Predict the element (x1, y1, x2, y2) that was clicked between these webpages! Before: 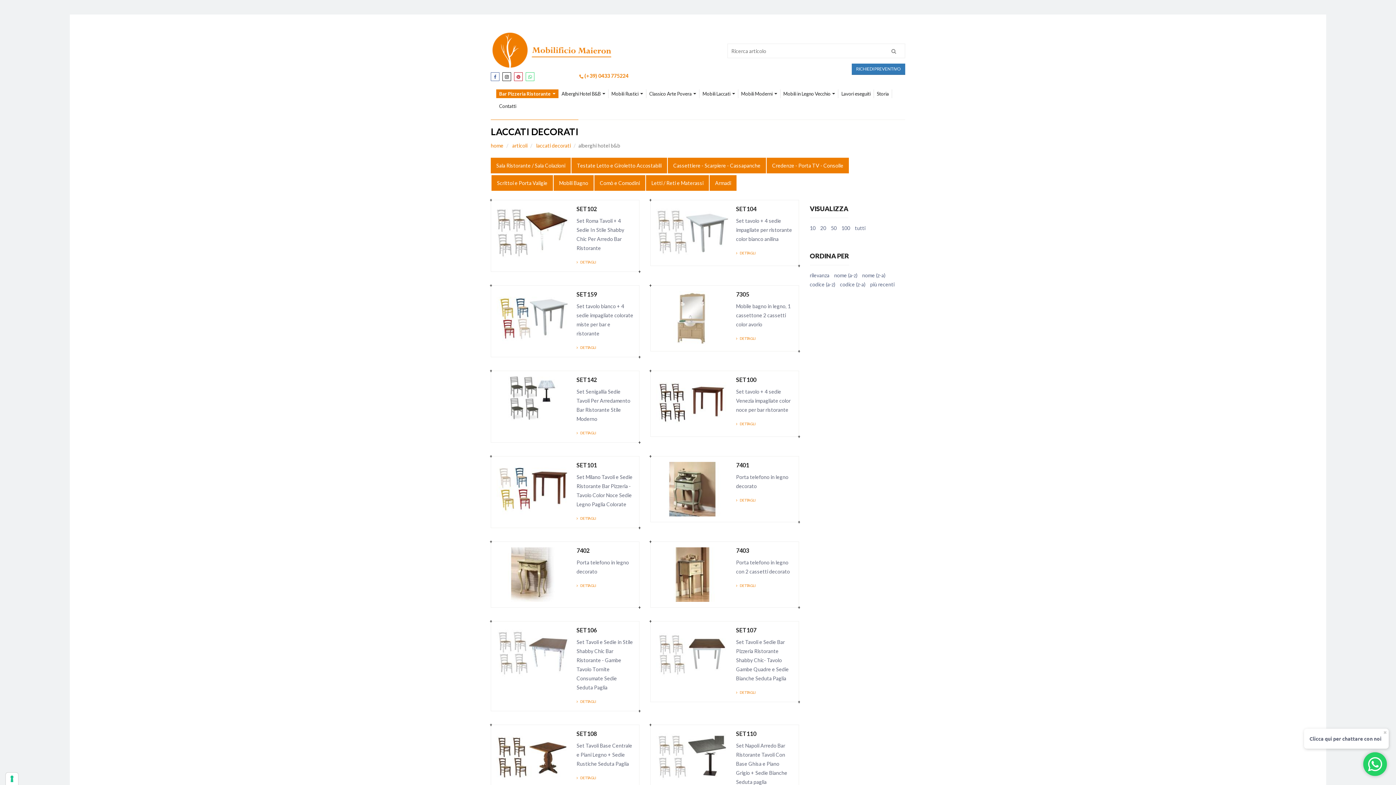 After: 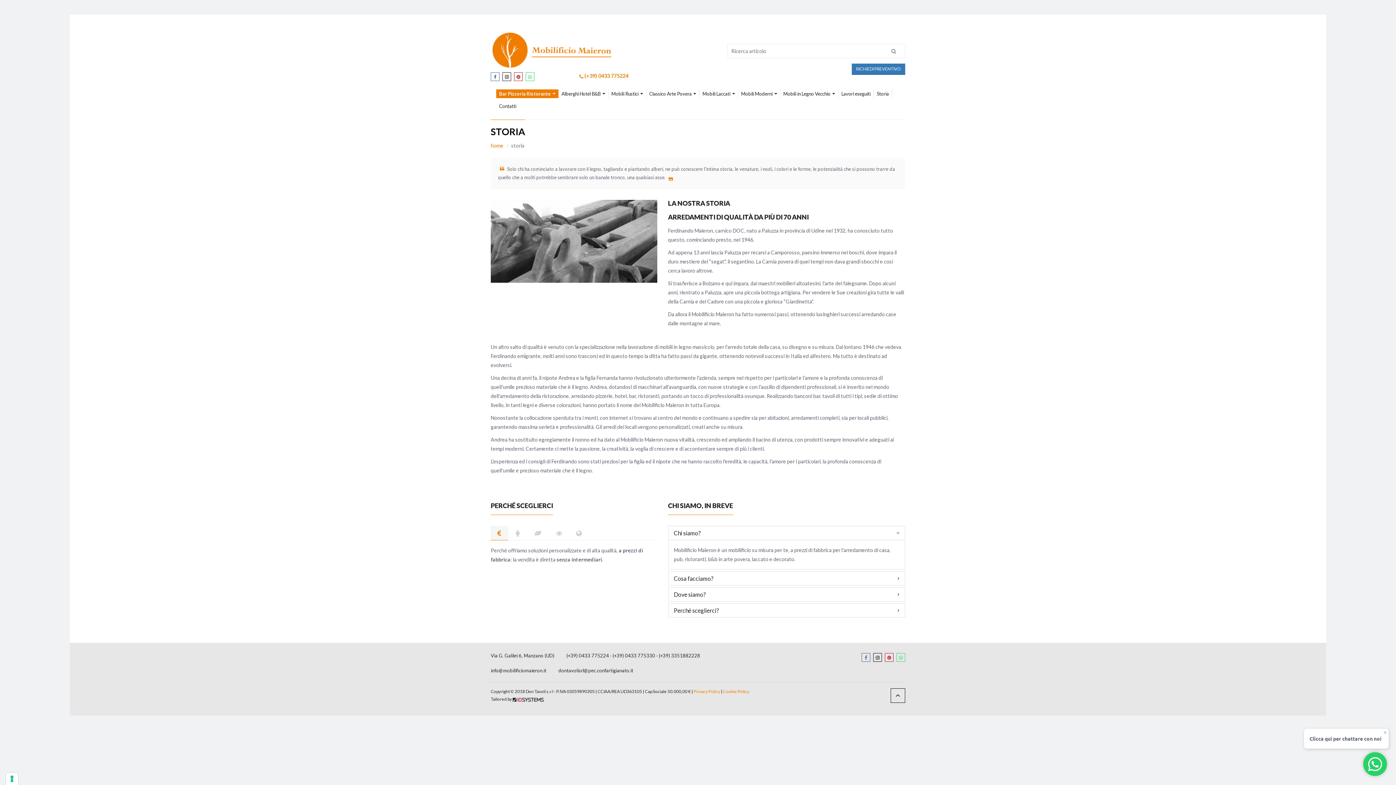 Action: label: Storia bbox: (874, 89, 892, 98)